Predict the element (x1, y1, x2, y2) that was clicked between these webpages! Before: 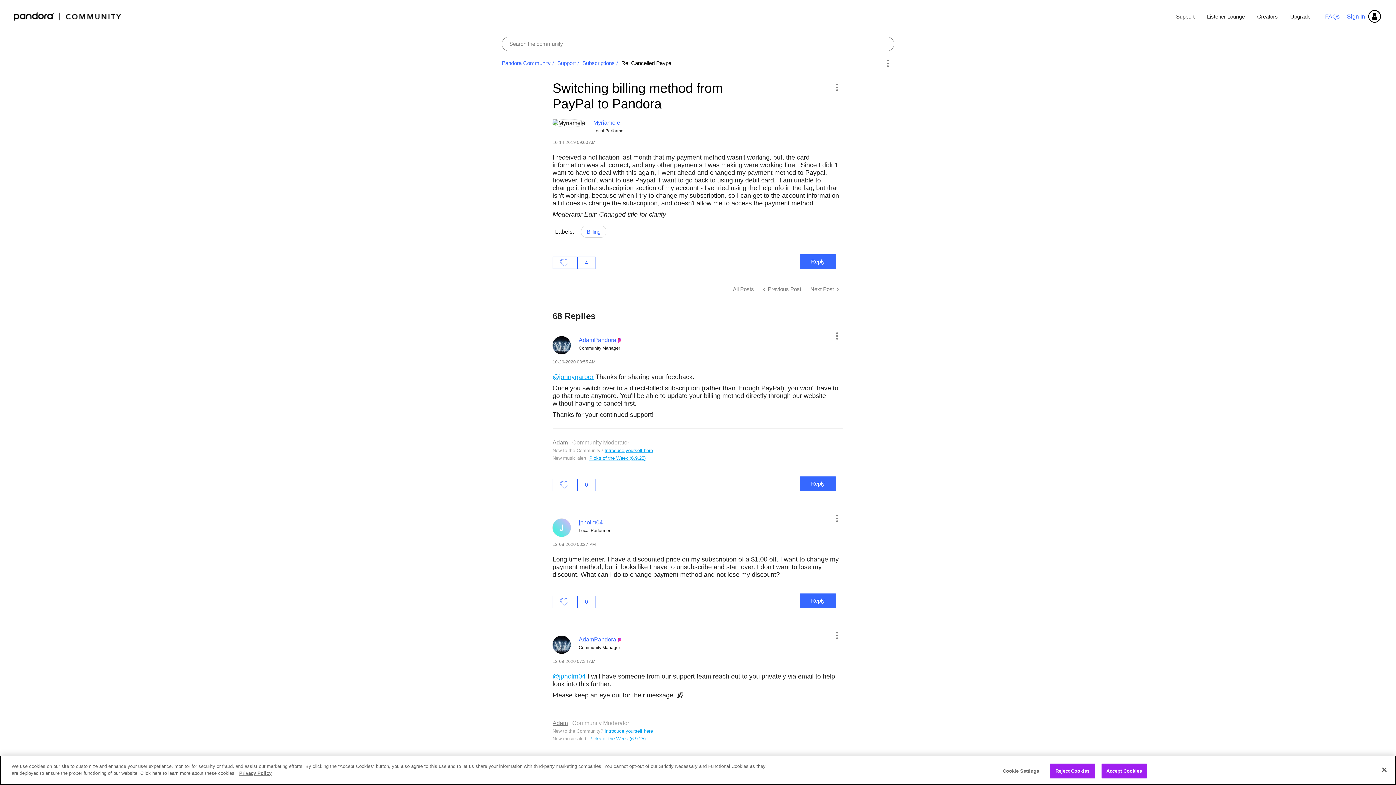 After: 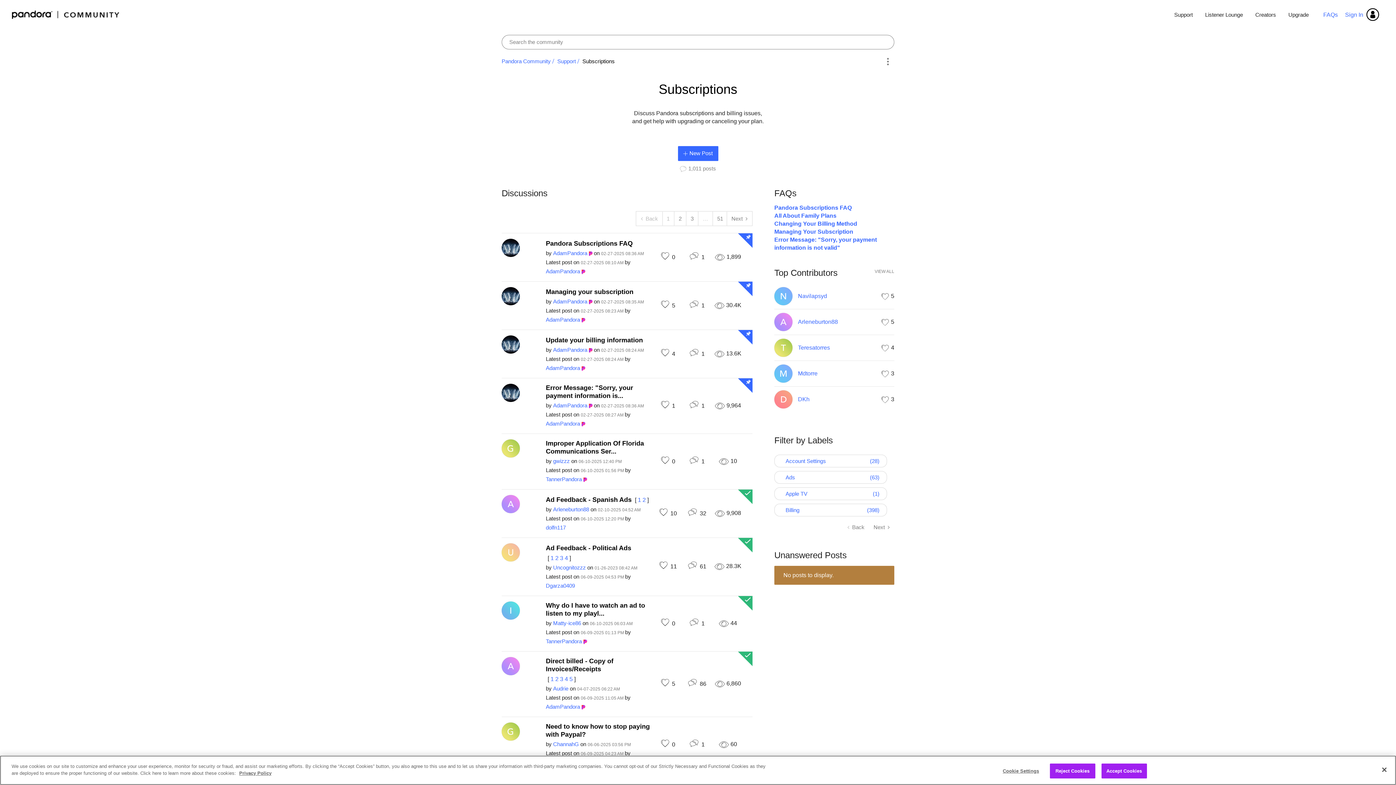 Action: label: Subscriptions bbox: (582, 60, 614, 66)